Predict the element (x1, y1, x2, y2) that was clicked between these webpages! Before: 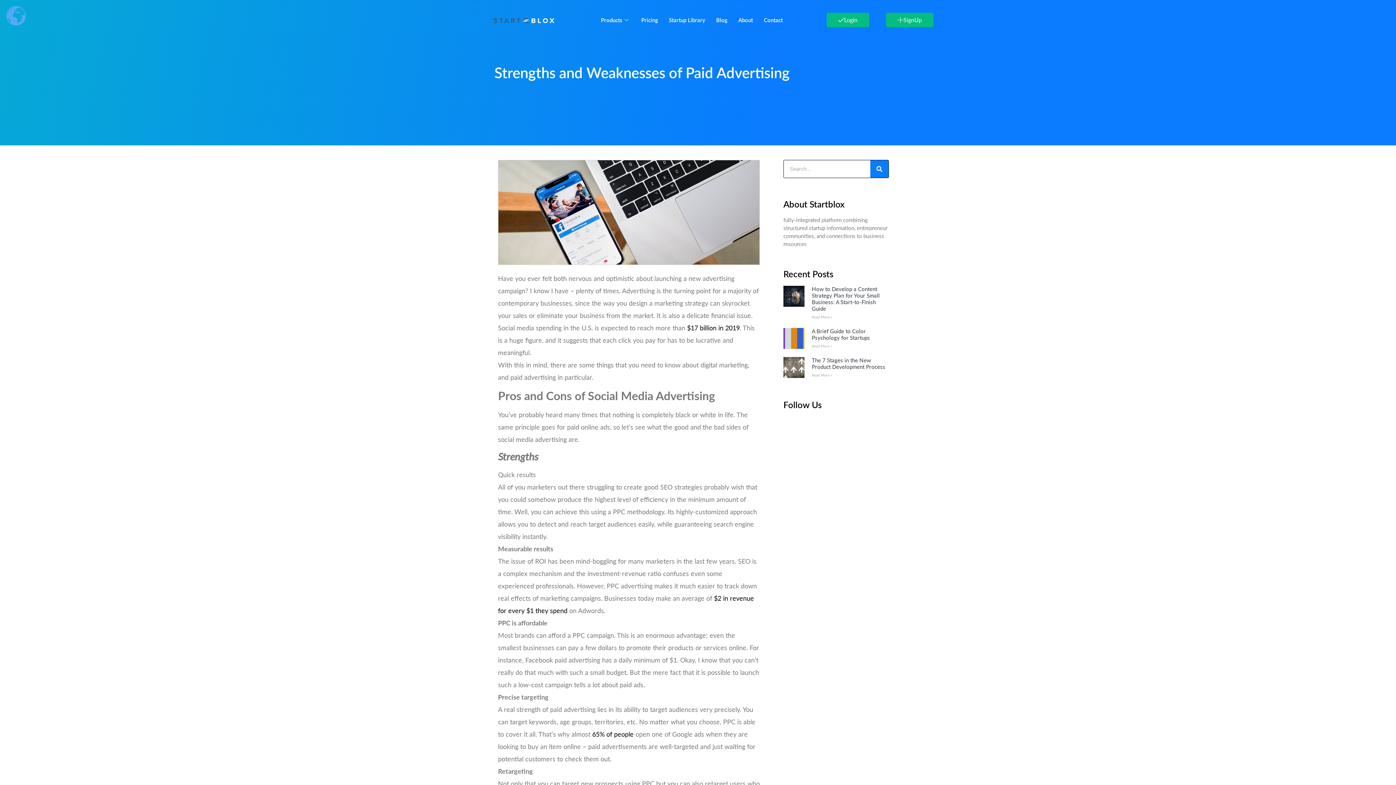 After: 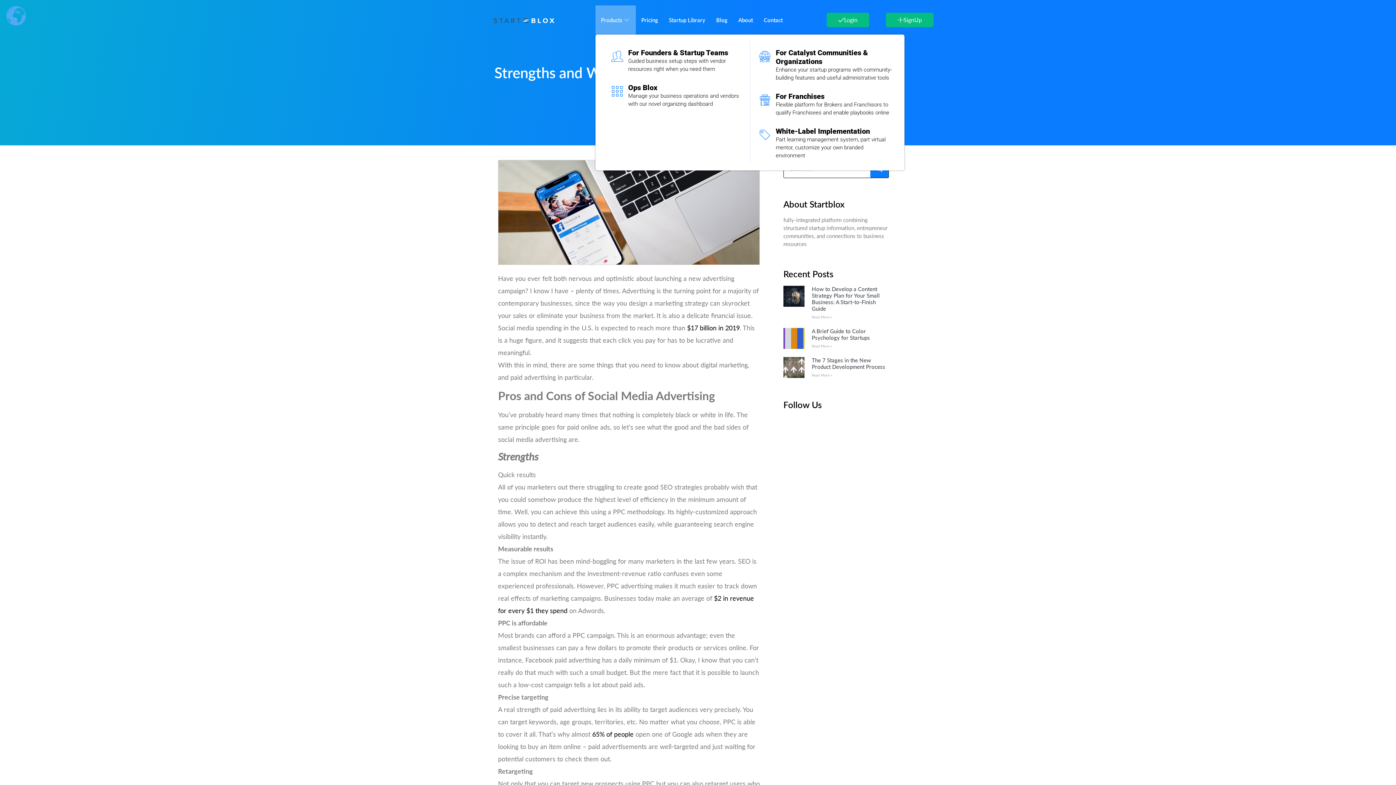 Action: label: Products bbox: (595, 5, 636, 34)